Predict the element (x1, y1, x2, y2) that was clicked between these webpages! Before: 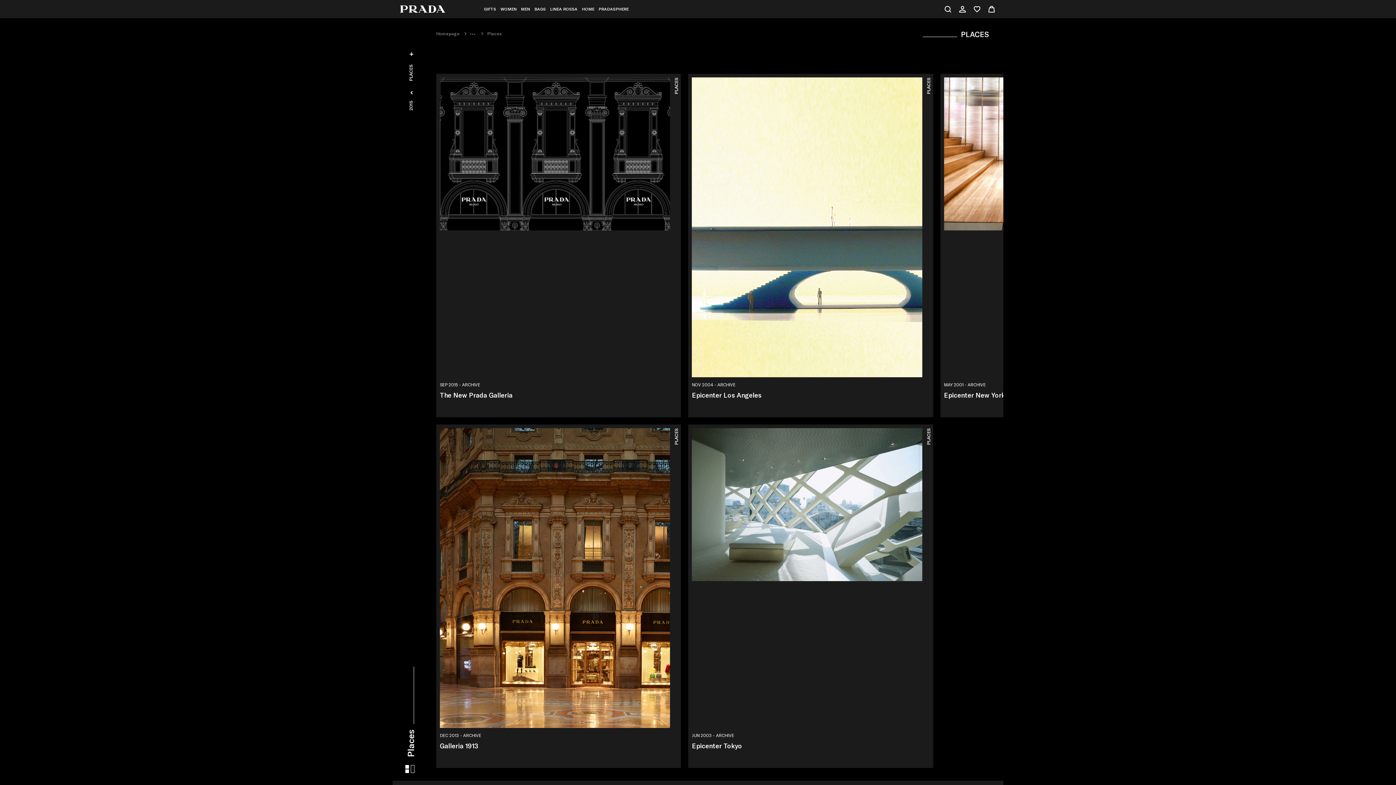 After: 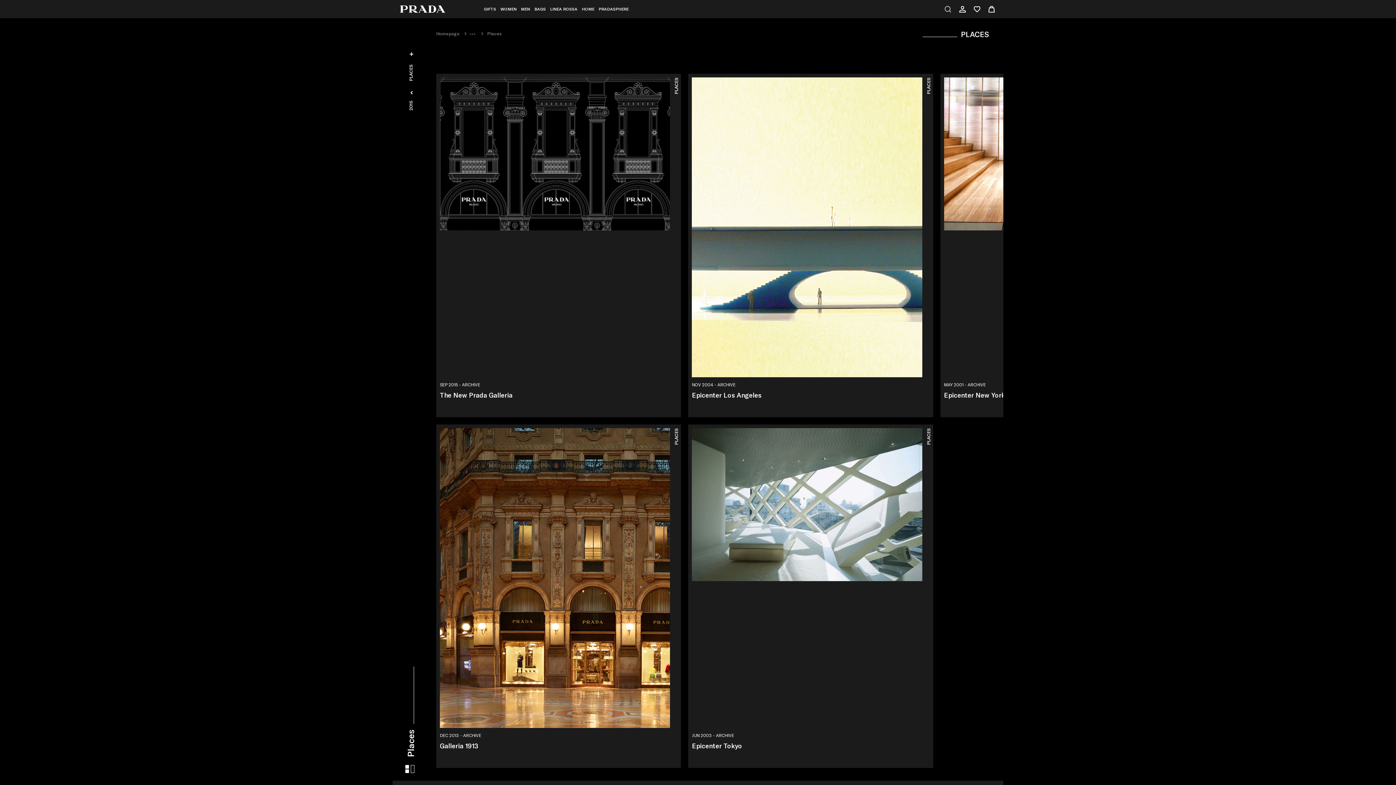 Action: bbox: (943, 2, 952, 15) label: Search